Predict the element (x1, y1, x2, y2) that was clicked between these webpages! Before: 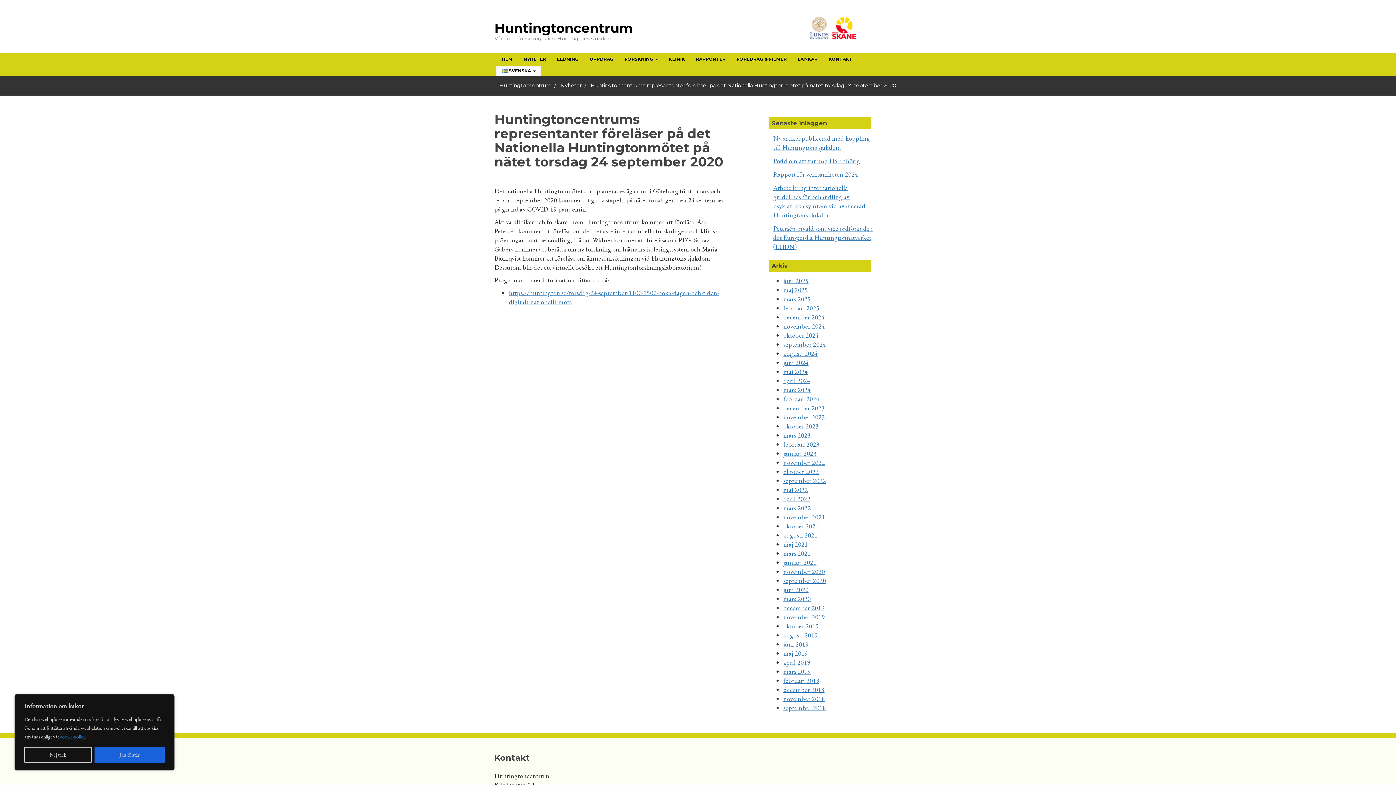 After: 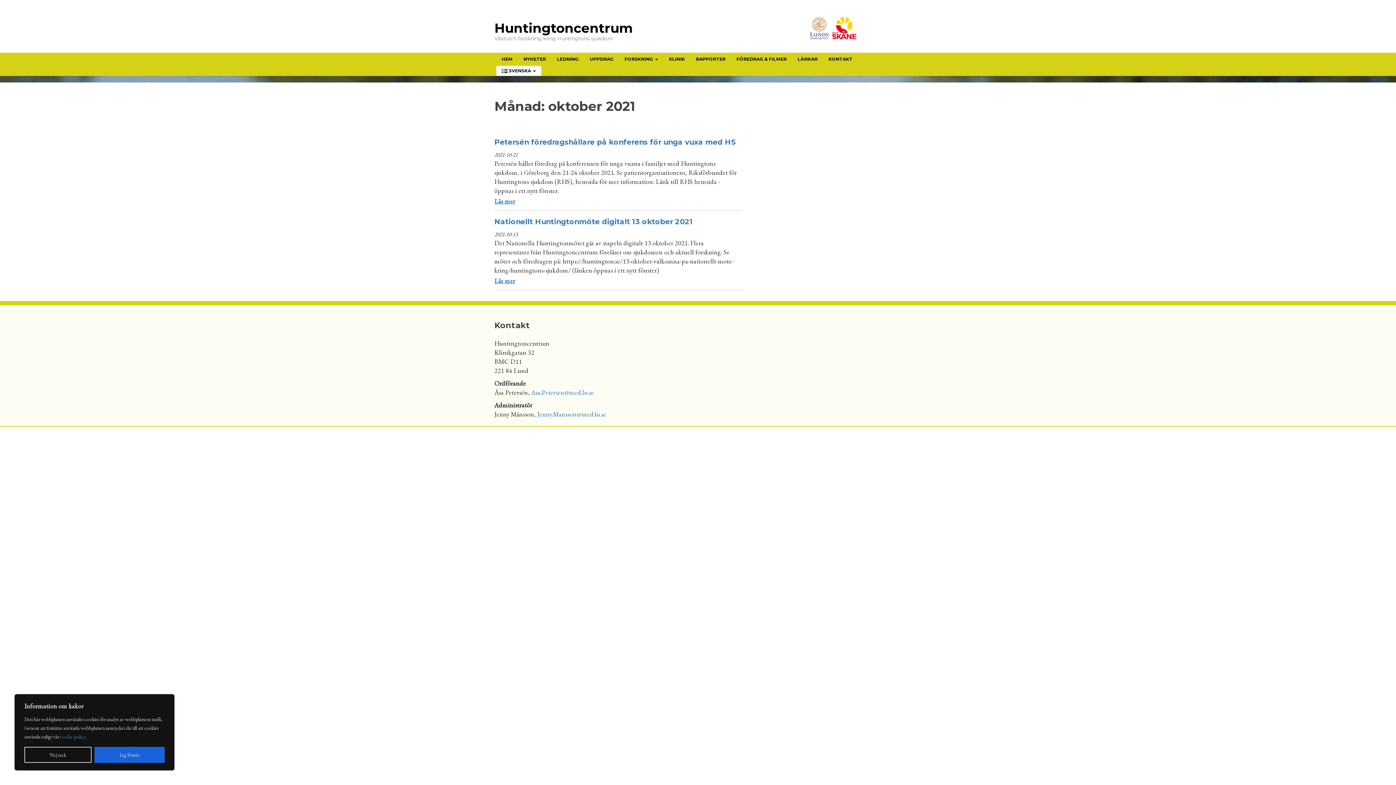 Action: label: oktober 2021 bbox: (783, 522, 818, 530)